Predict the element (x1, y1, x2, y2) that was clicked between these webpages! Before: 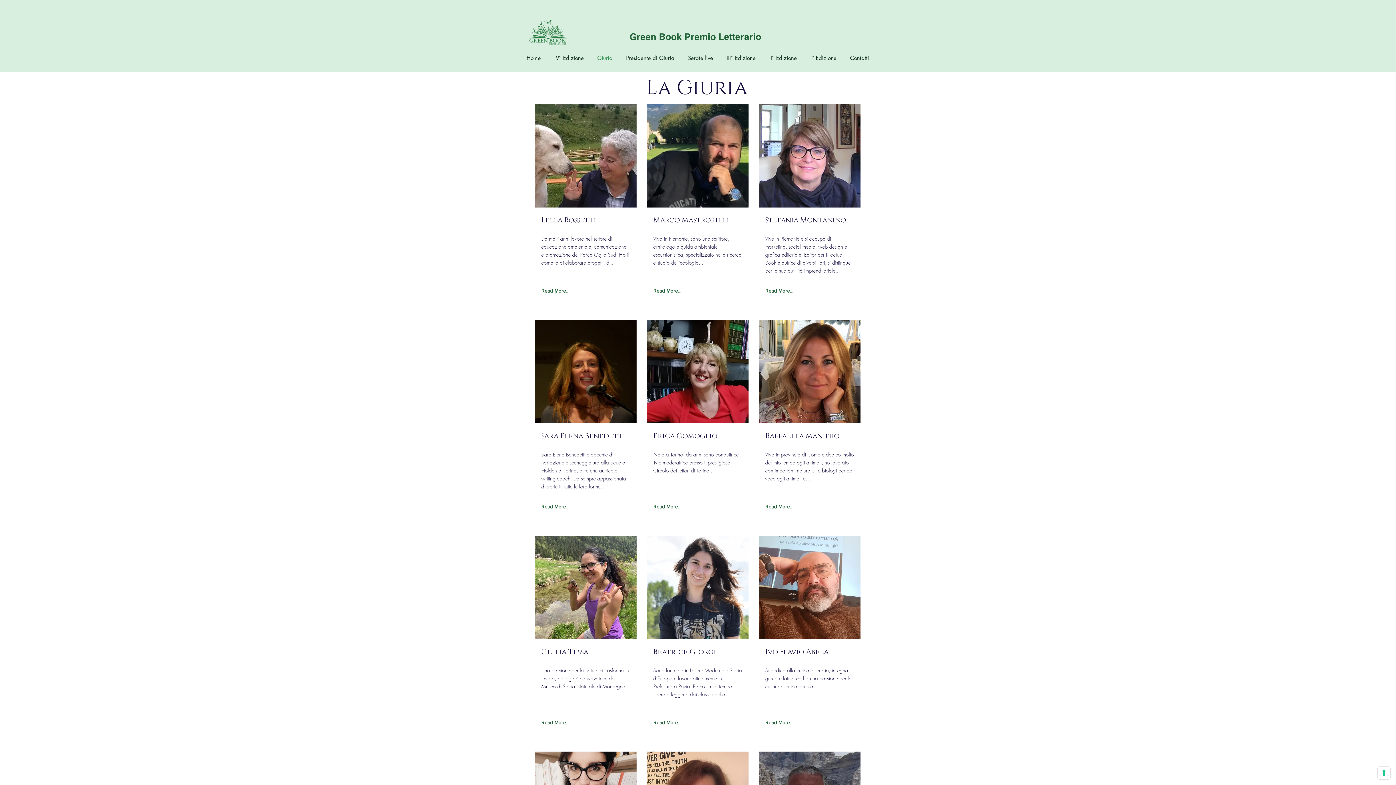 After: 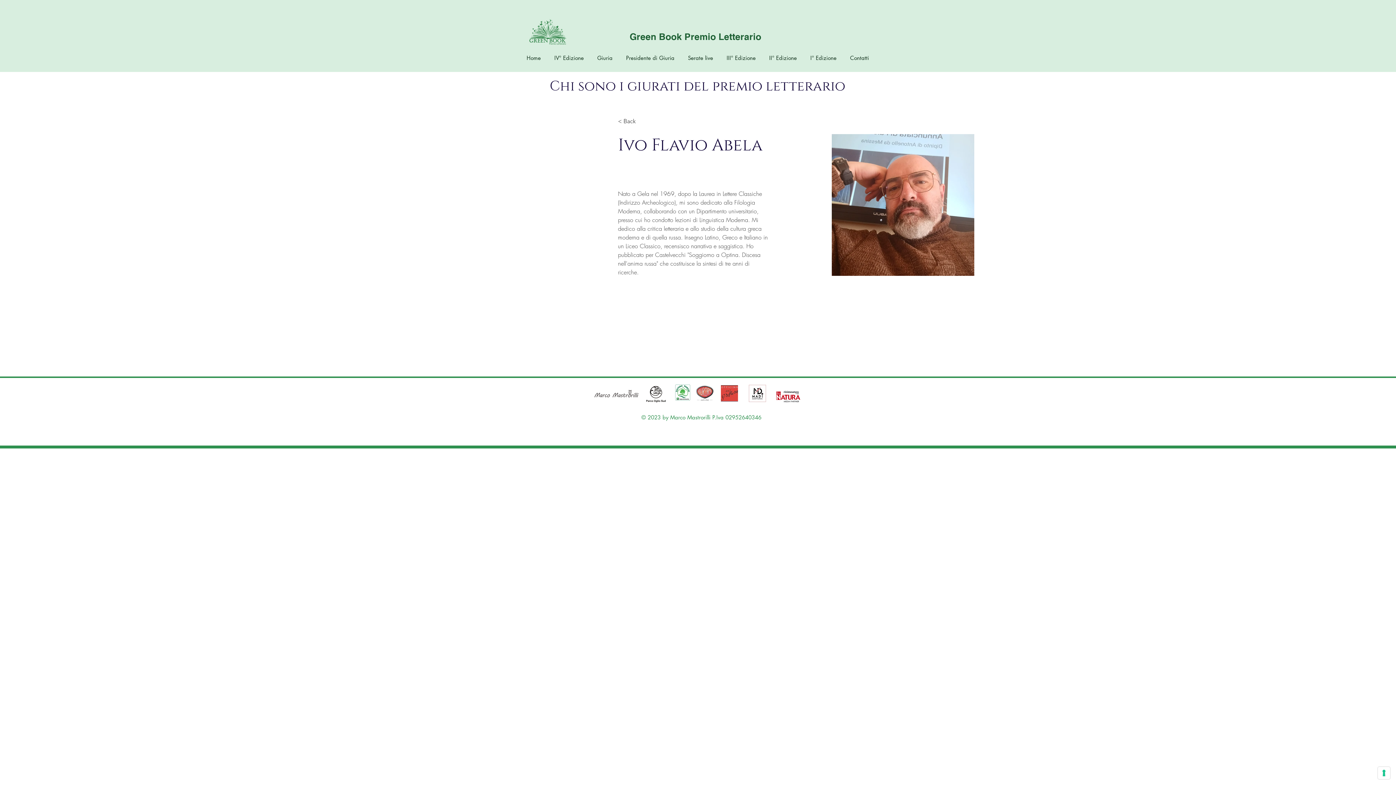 Action: bbox: (759, 536, 860, 639)